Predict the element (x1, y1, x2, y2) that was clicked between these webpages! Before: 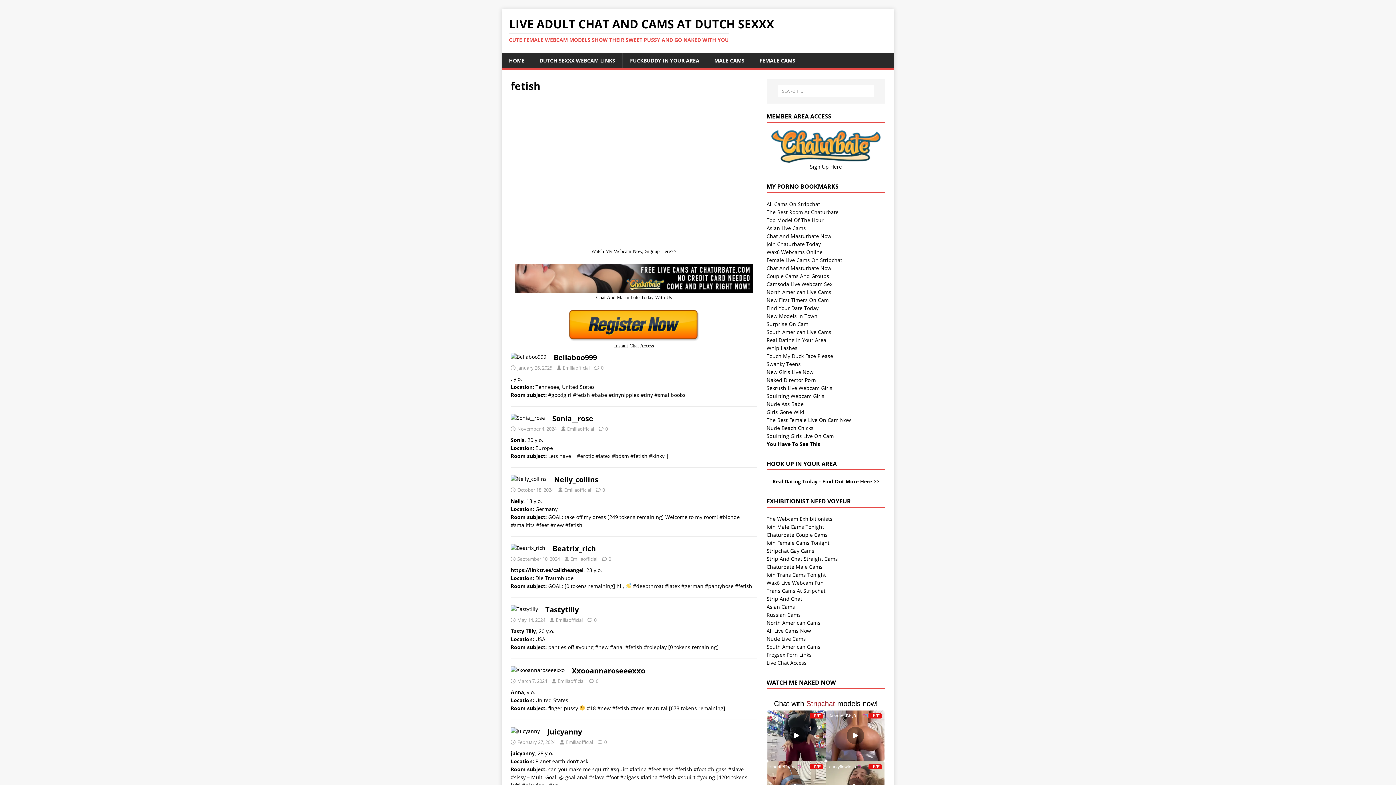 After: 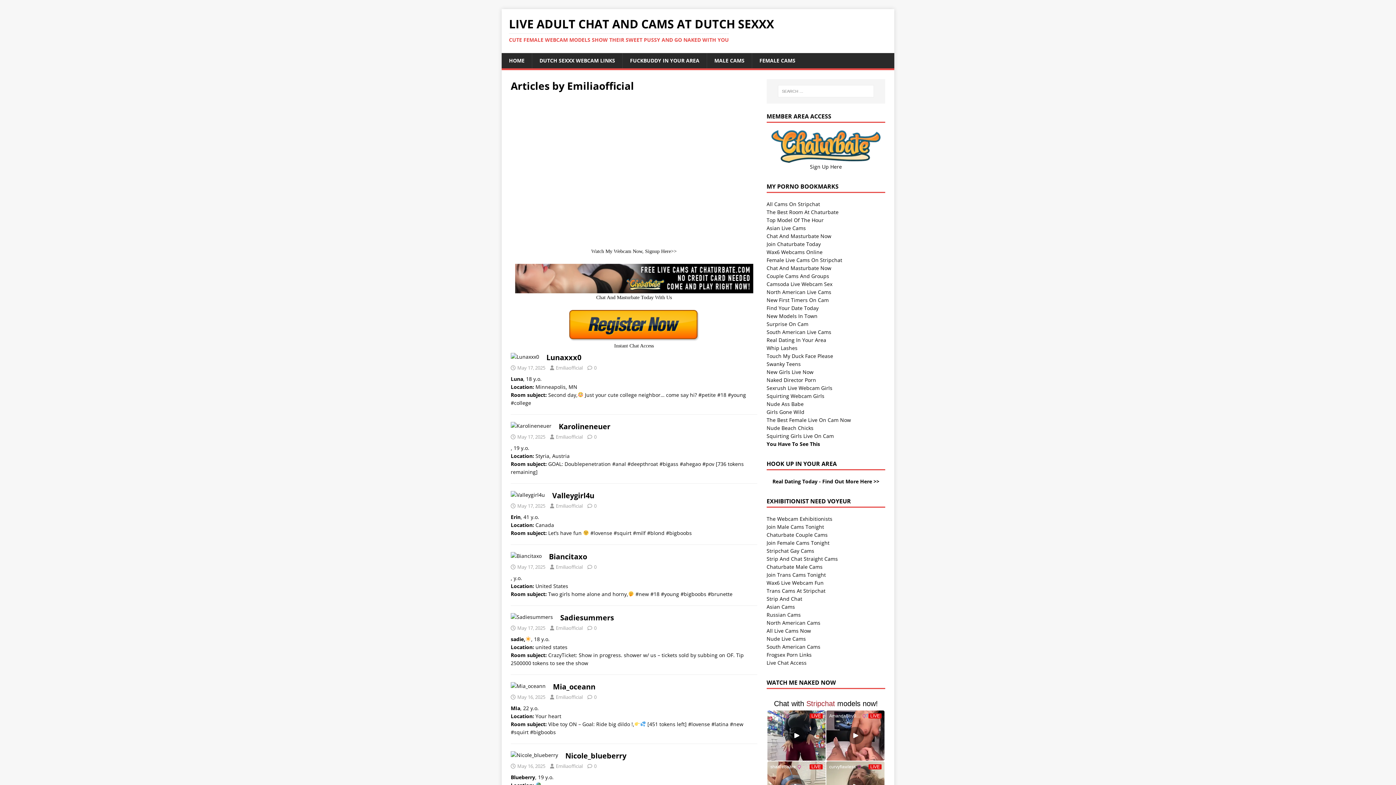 Action: label: Emiliaofficial bbox: (564, 486, 591, 493)